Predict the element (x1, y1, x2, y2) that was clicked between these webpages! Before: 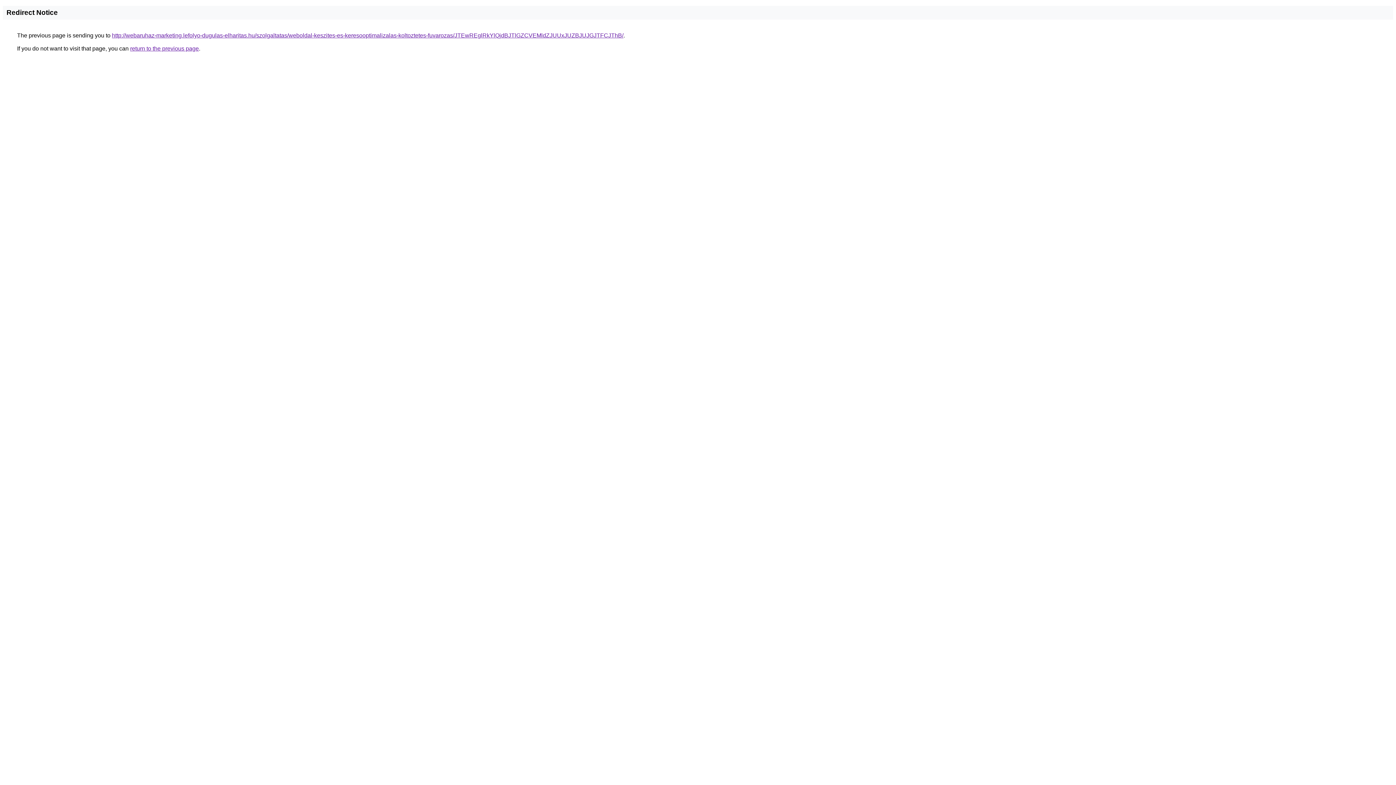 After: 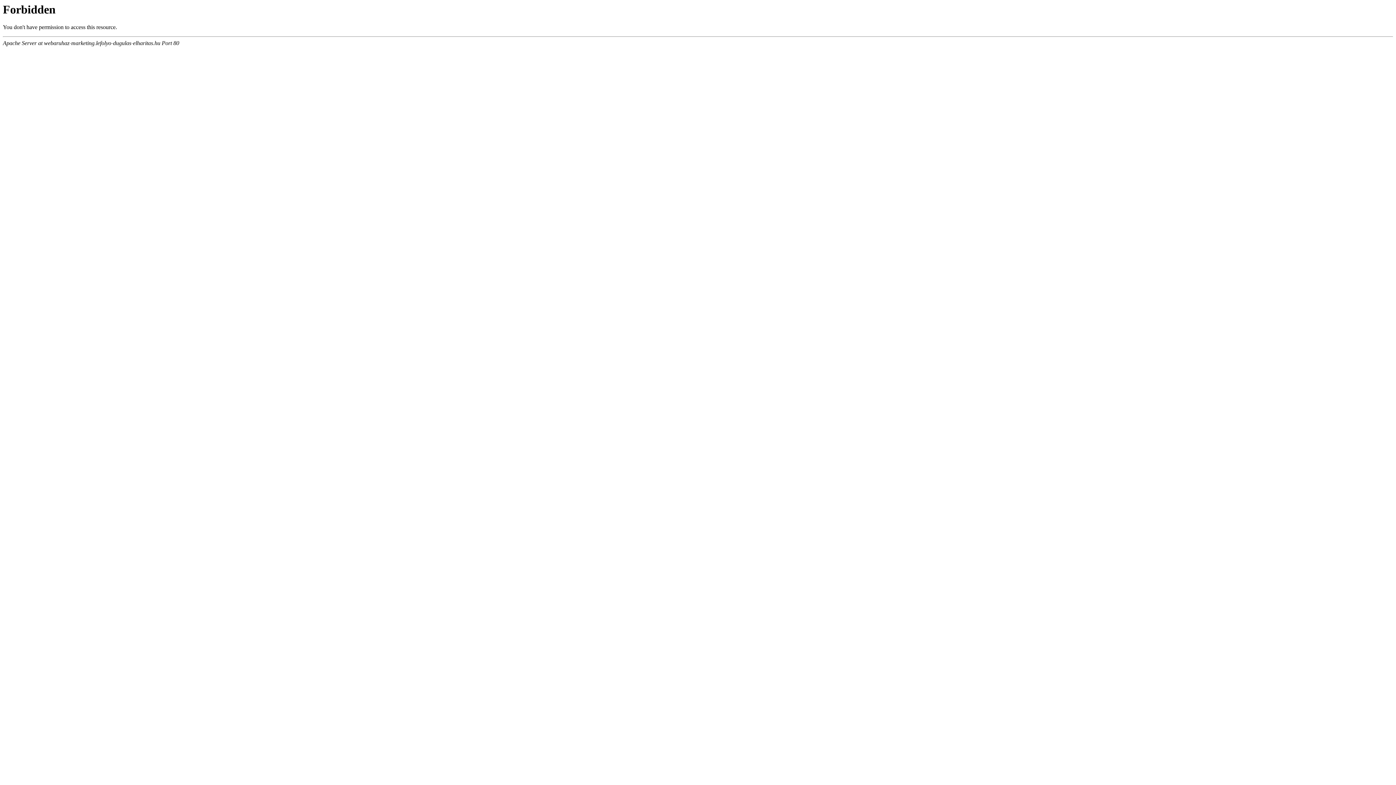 Action: bbox: (112, 32, 623, 38) label: http://webaruhaz-marketing.lefolyo-dugulas-elharitas.hu/szolgaltatas/weboldal-keszites-es-keresooptimalizalas-koltoztetes-fuvarozas/JTEwREglRkYlQjdBJTlGZCVEMldZJUUxJUZBJUJGJTFCJThB/